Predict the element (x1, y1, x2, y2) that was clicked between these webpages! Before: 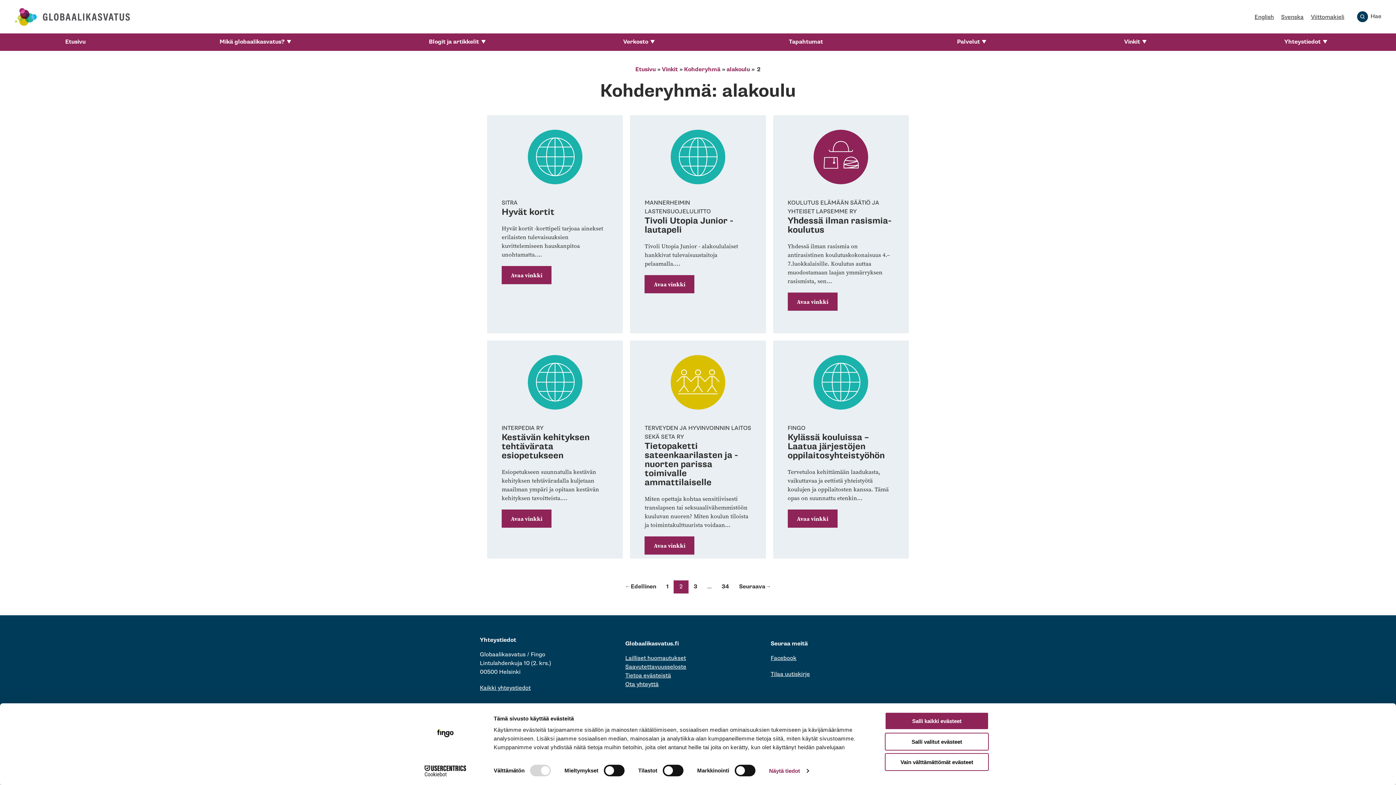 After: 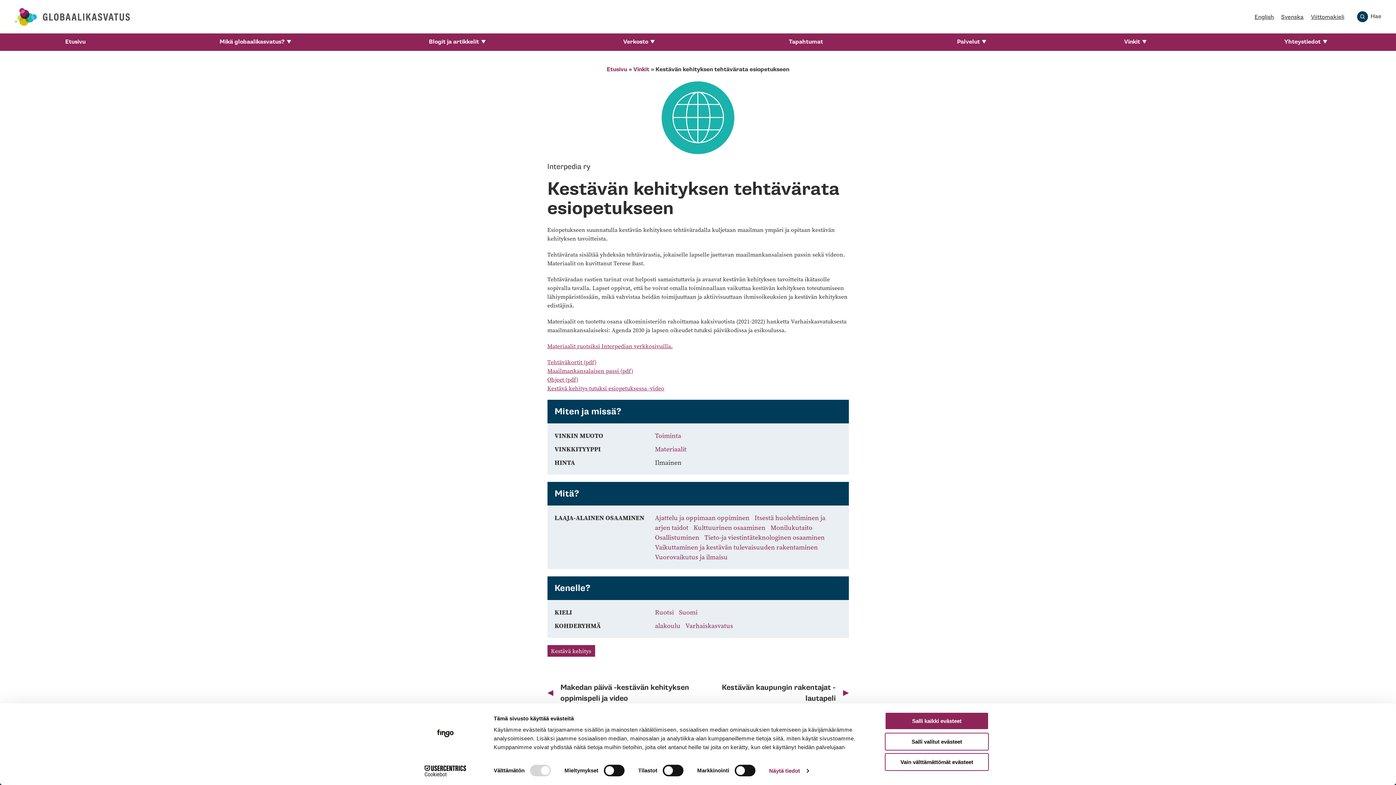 Action: bbox: (501, 509, 551, 528) label: Avaa vinkki